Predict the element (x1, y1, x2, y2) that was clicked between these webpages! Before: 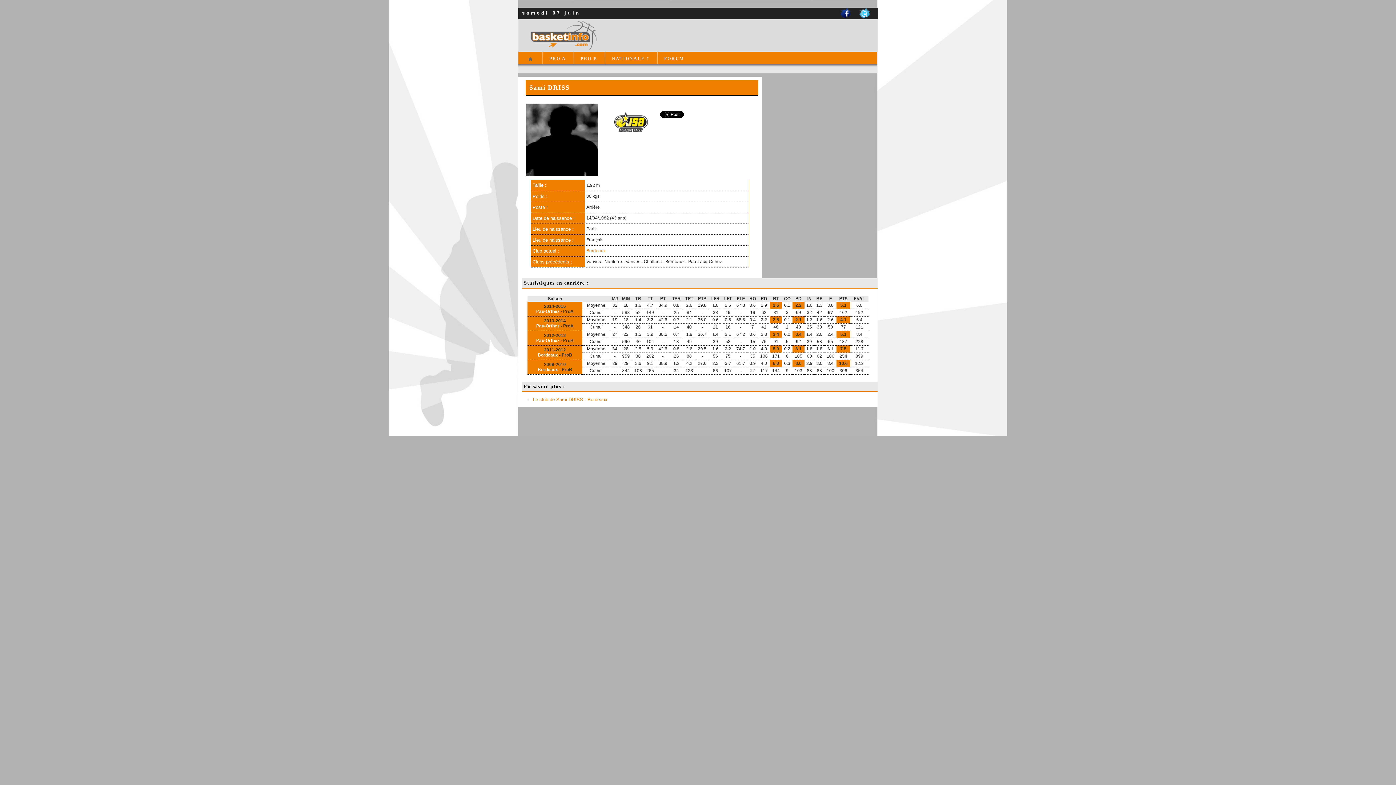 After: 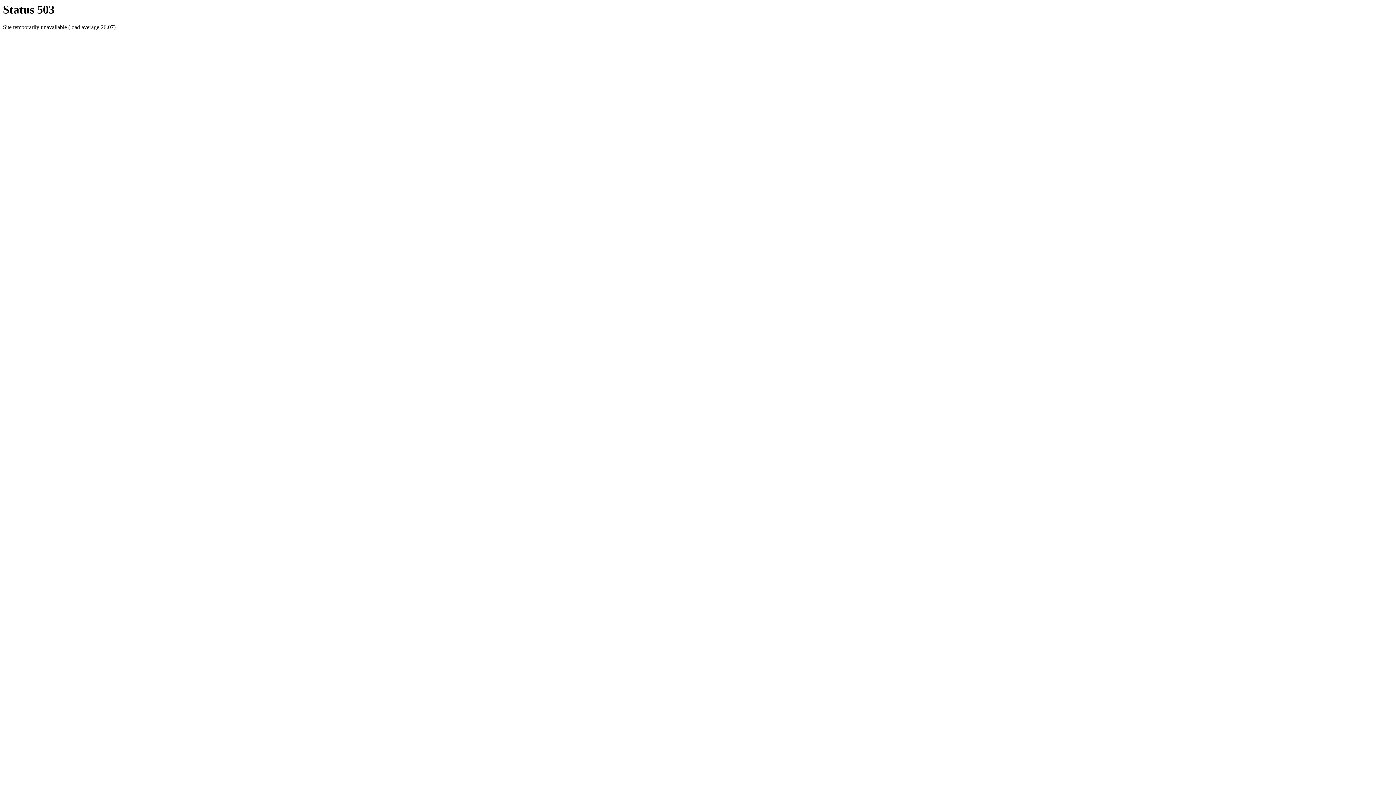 Action: bbox: (542, 51, 573, 72) label: PRO A